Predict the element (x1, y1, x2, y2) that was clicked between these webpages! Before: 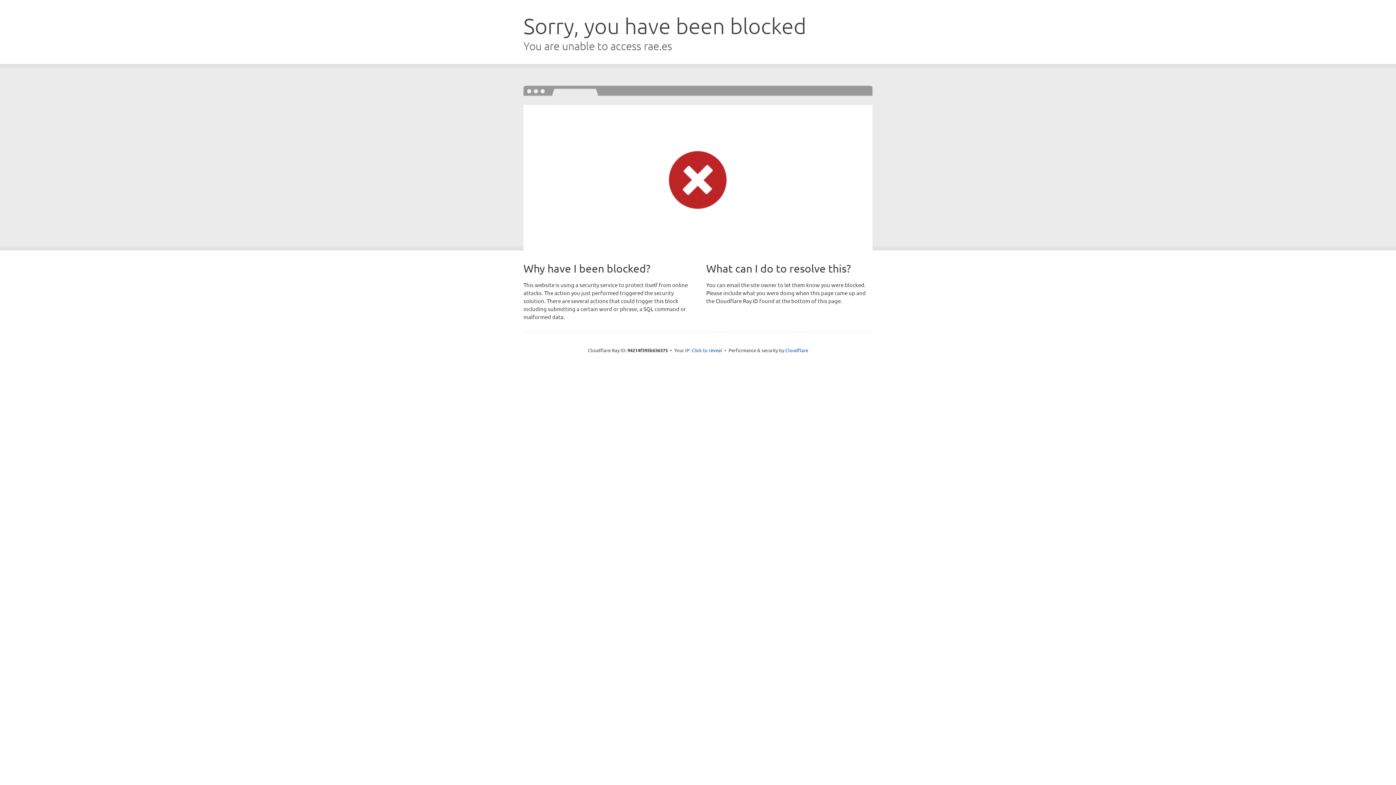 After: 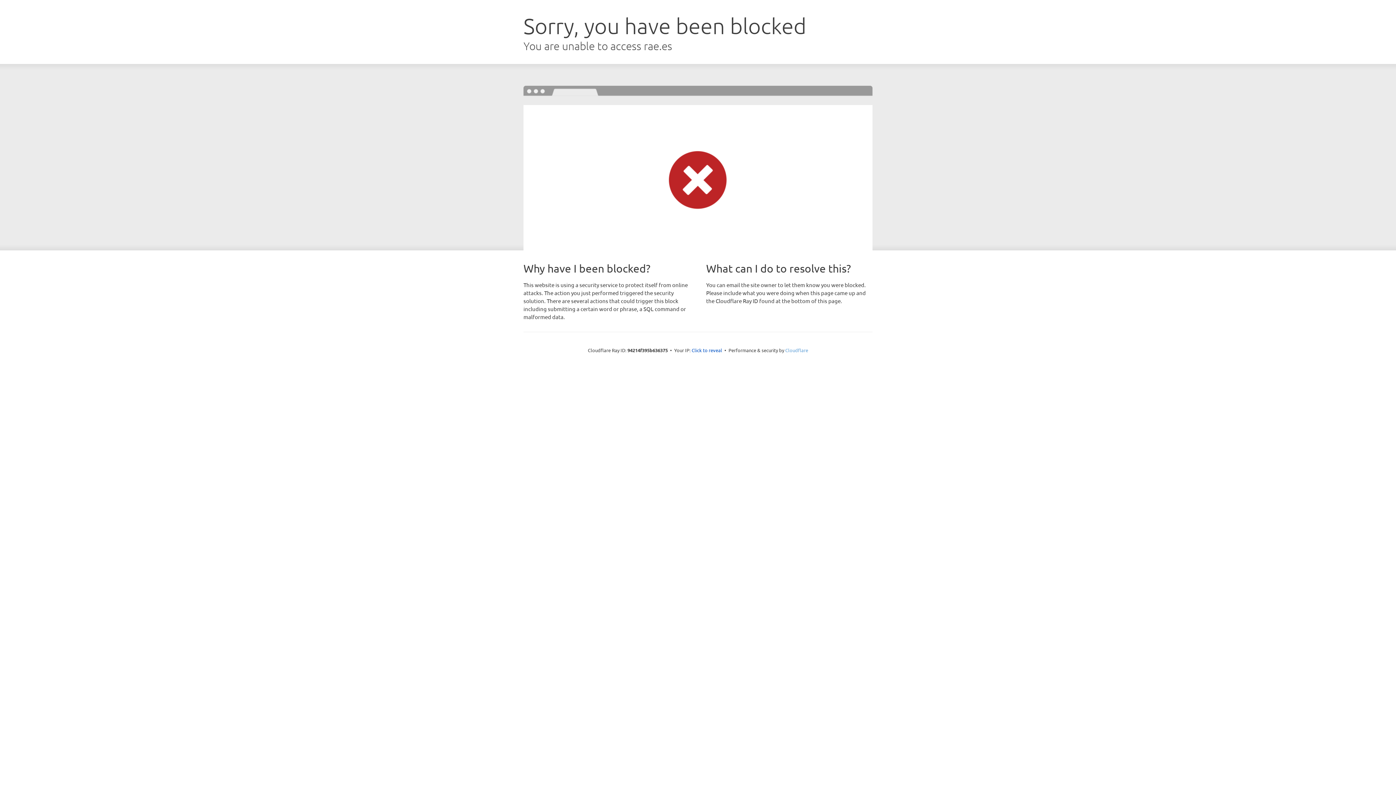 Action: label: Cloudflare bbox: (785, 347, 808, 353)